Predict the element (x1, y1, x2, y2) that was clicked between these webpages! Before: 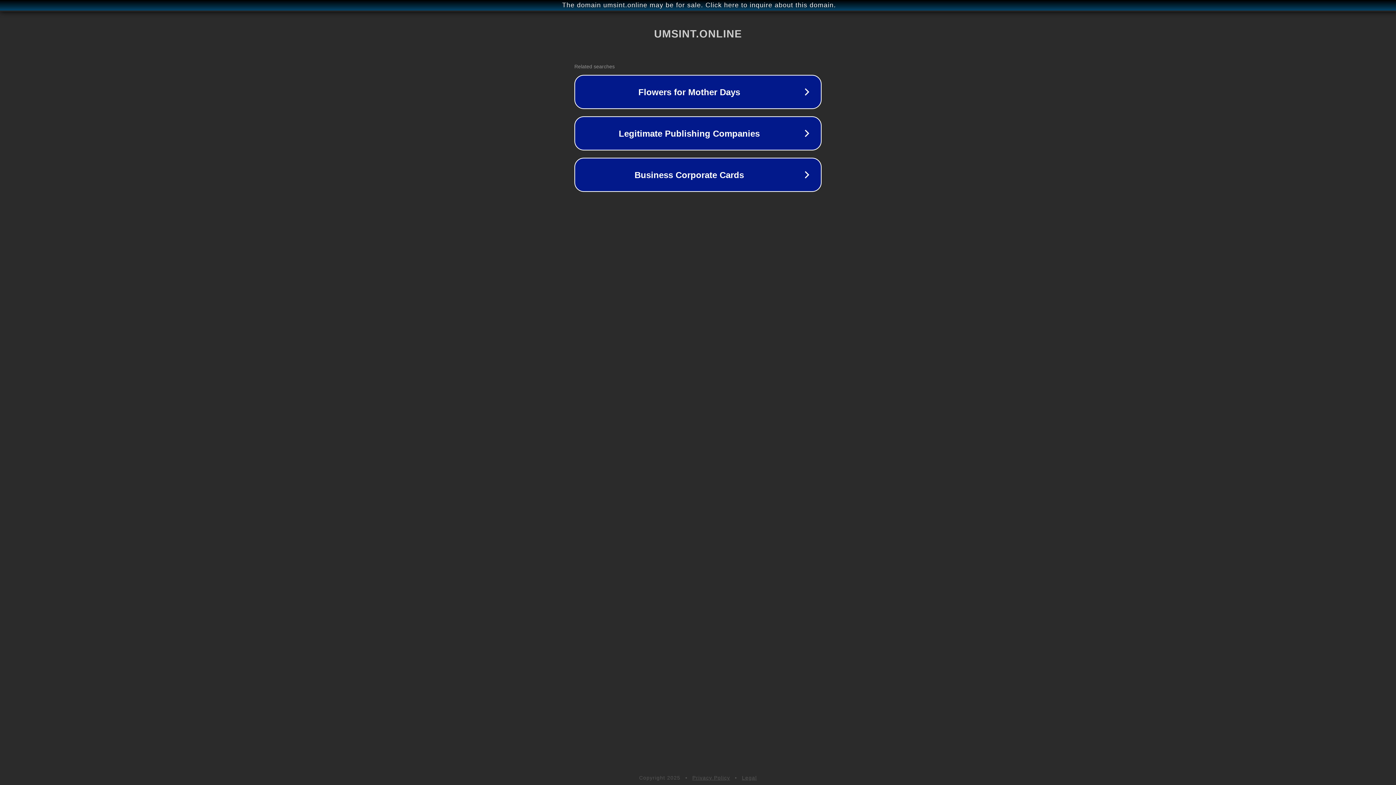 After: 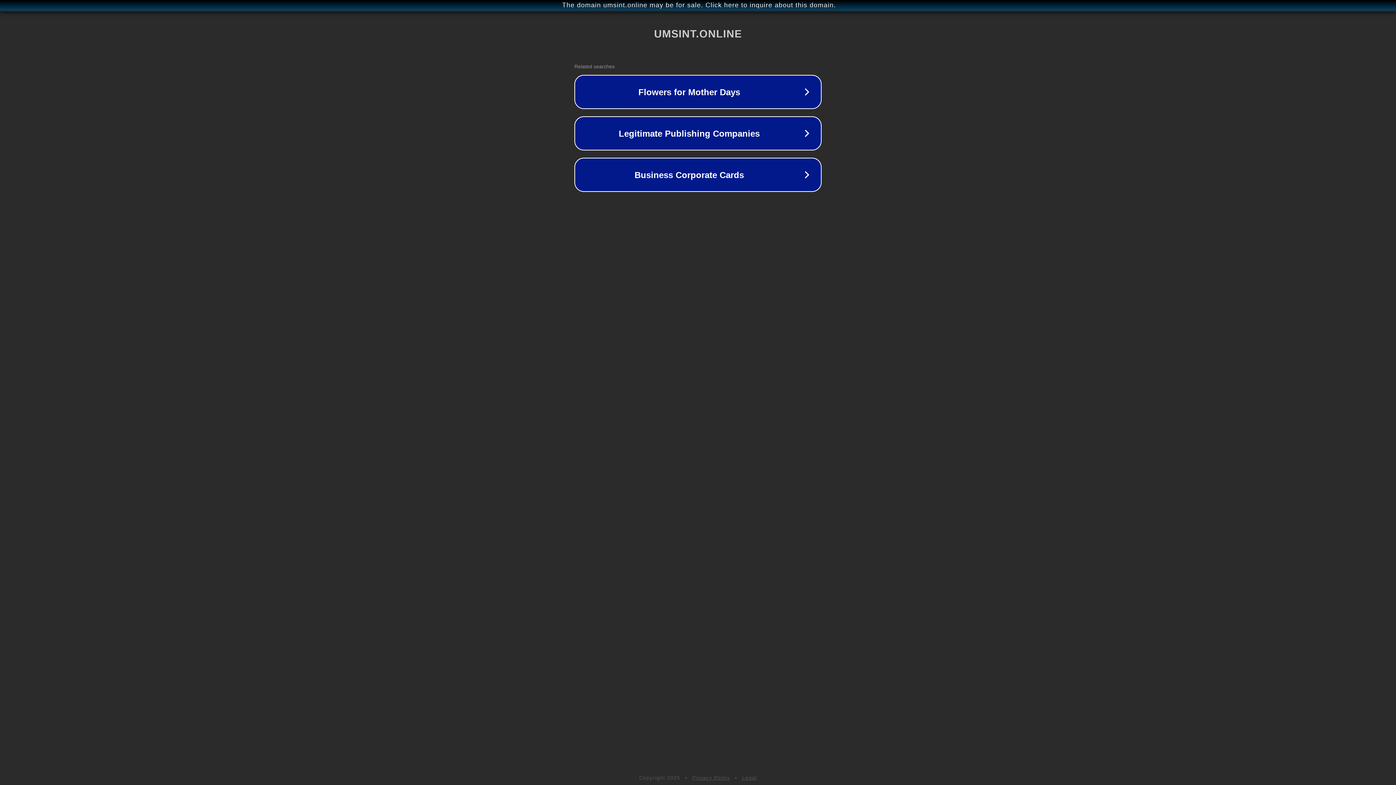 Action: label: Legal bbox: (742, 775, 757, 781)